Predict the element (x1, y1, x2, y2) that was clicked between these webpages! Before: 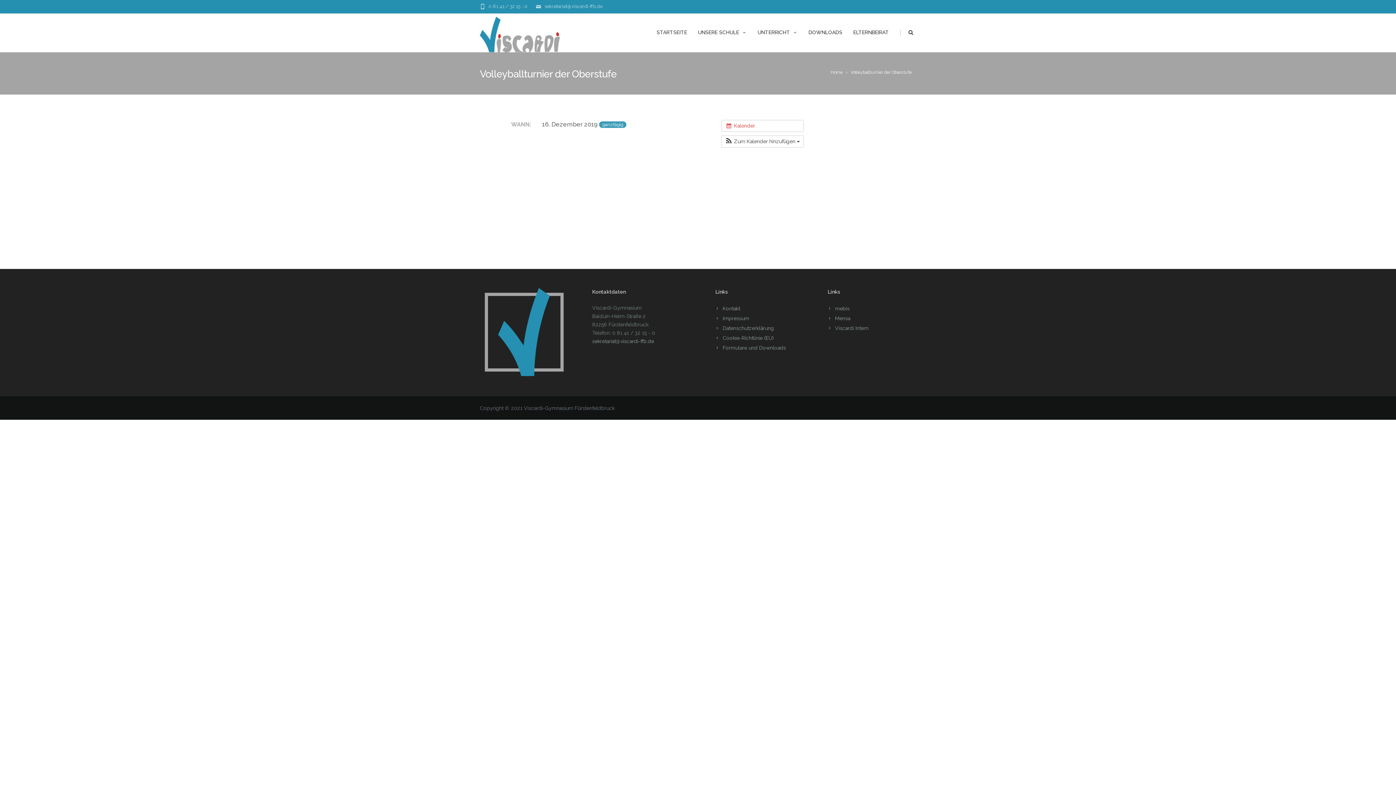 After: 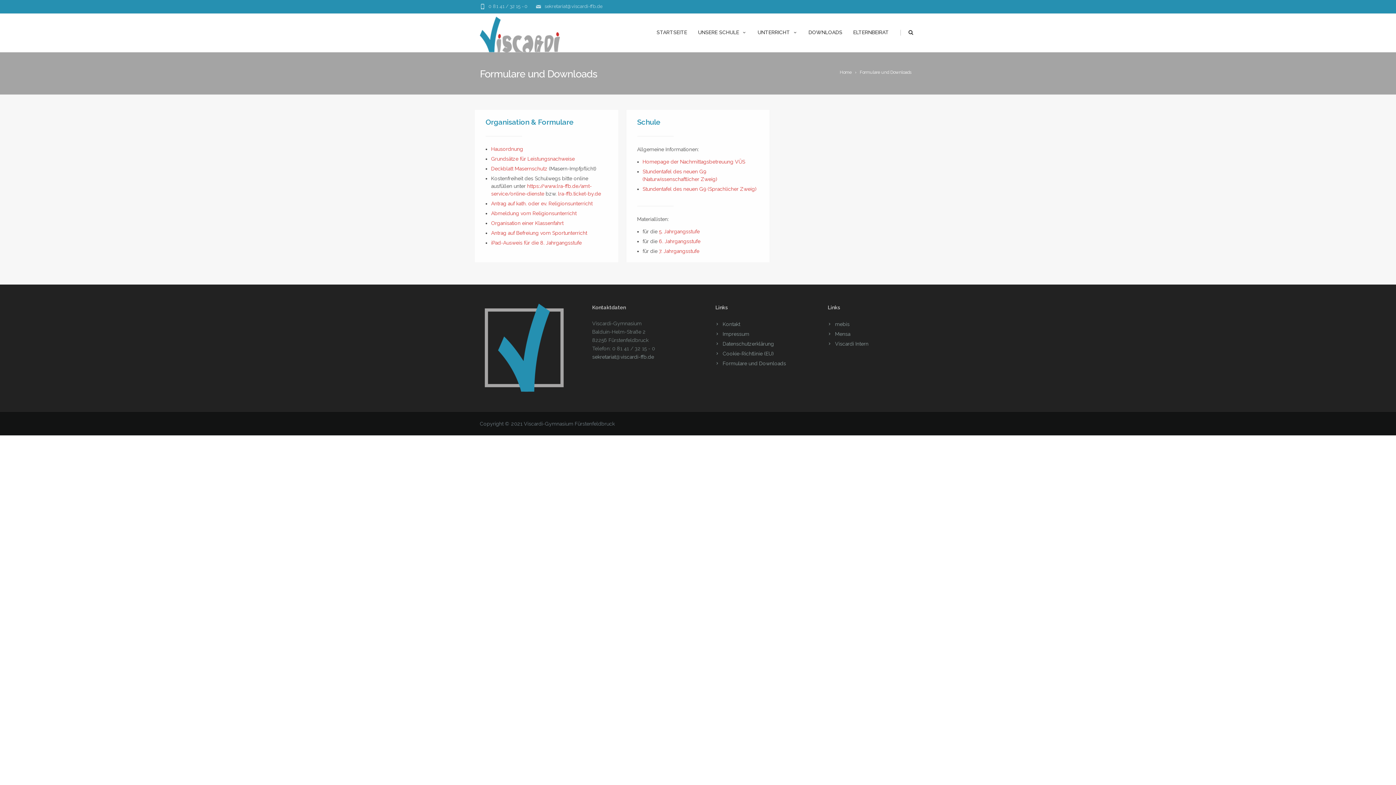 Action: bbox: (803, 13, 848, 49) label: DOWNLOADS